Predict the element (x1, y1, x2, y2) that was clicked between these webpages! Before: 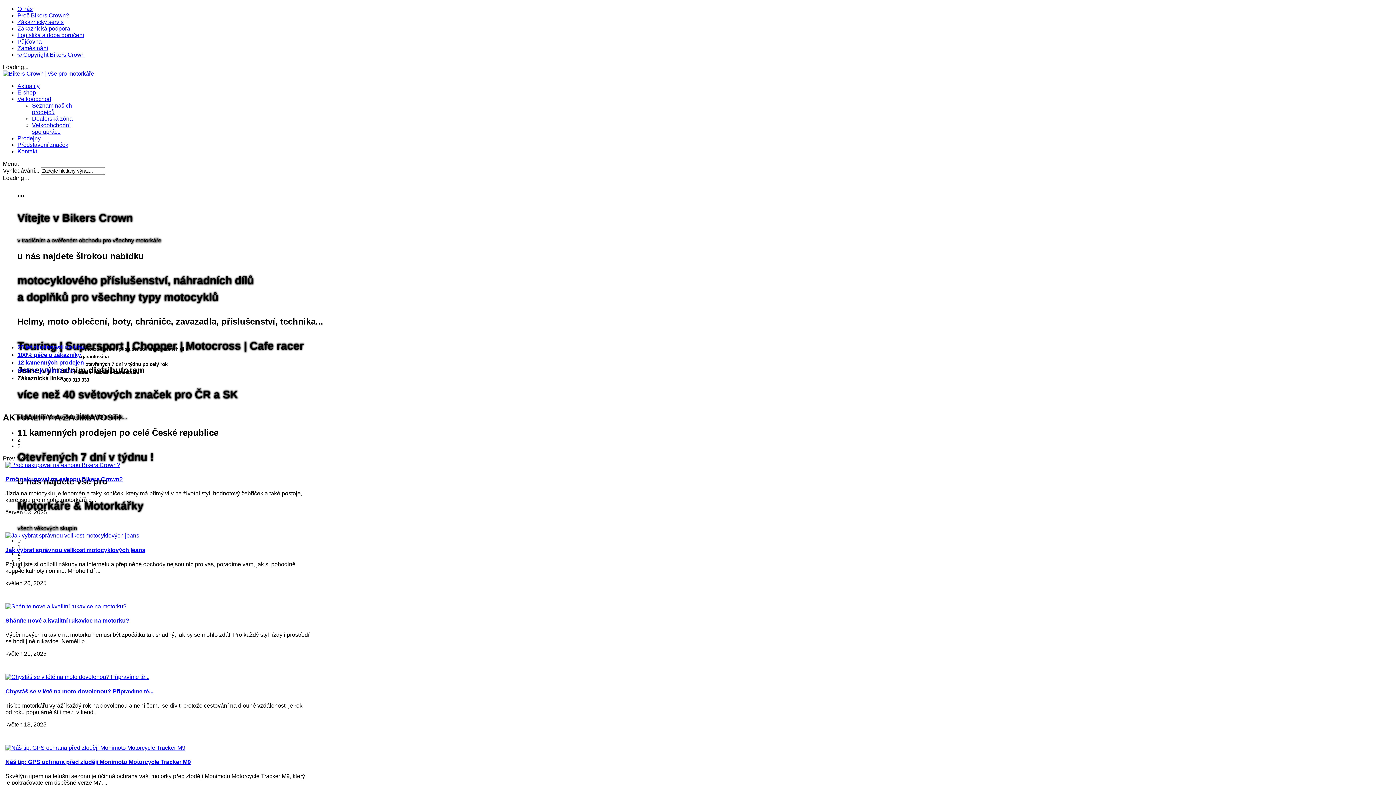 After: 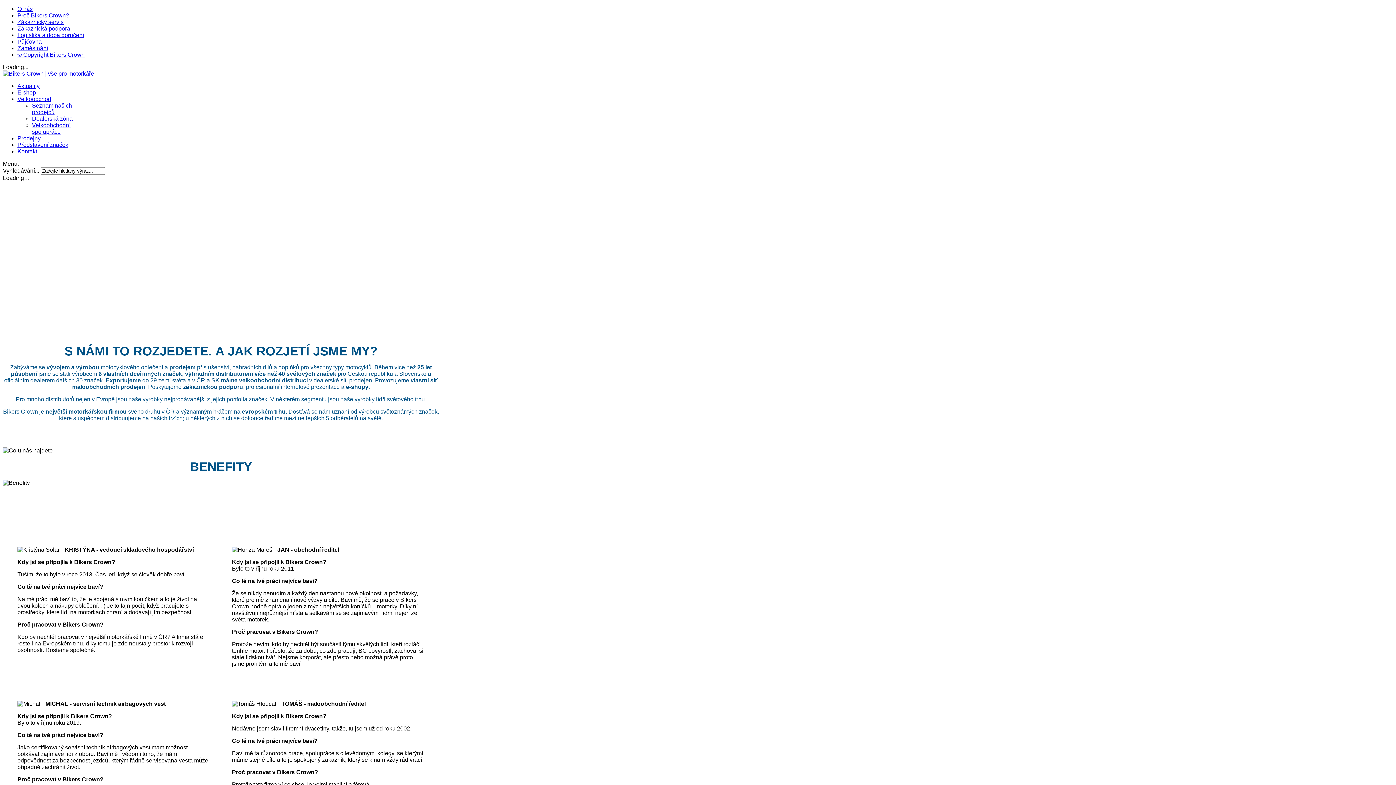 Action: label: Staň se jedním z nás bbox: (17, 367, 74, 373)